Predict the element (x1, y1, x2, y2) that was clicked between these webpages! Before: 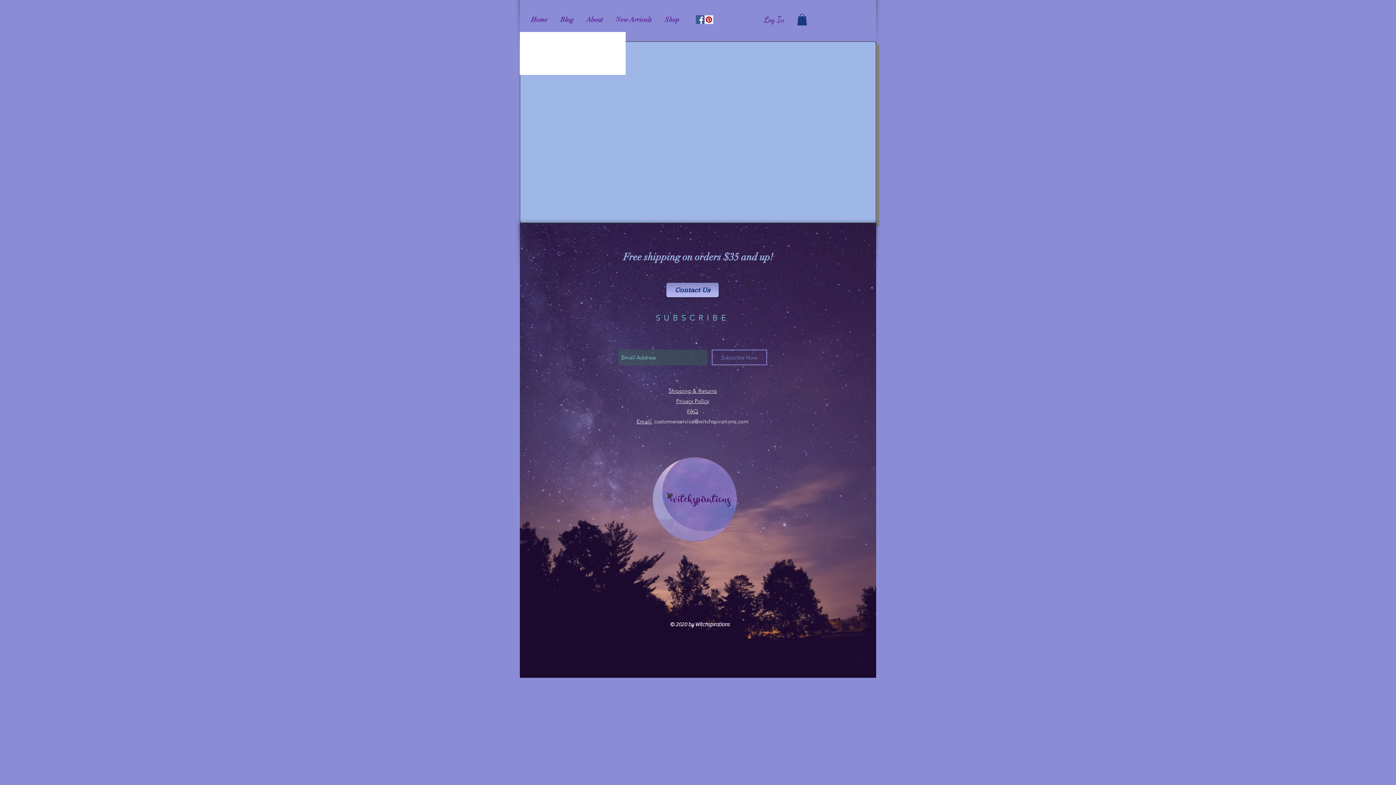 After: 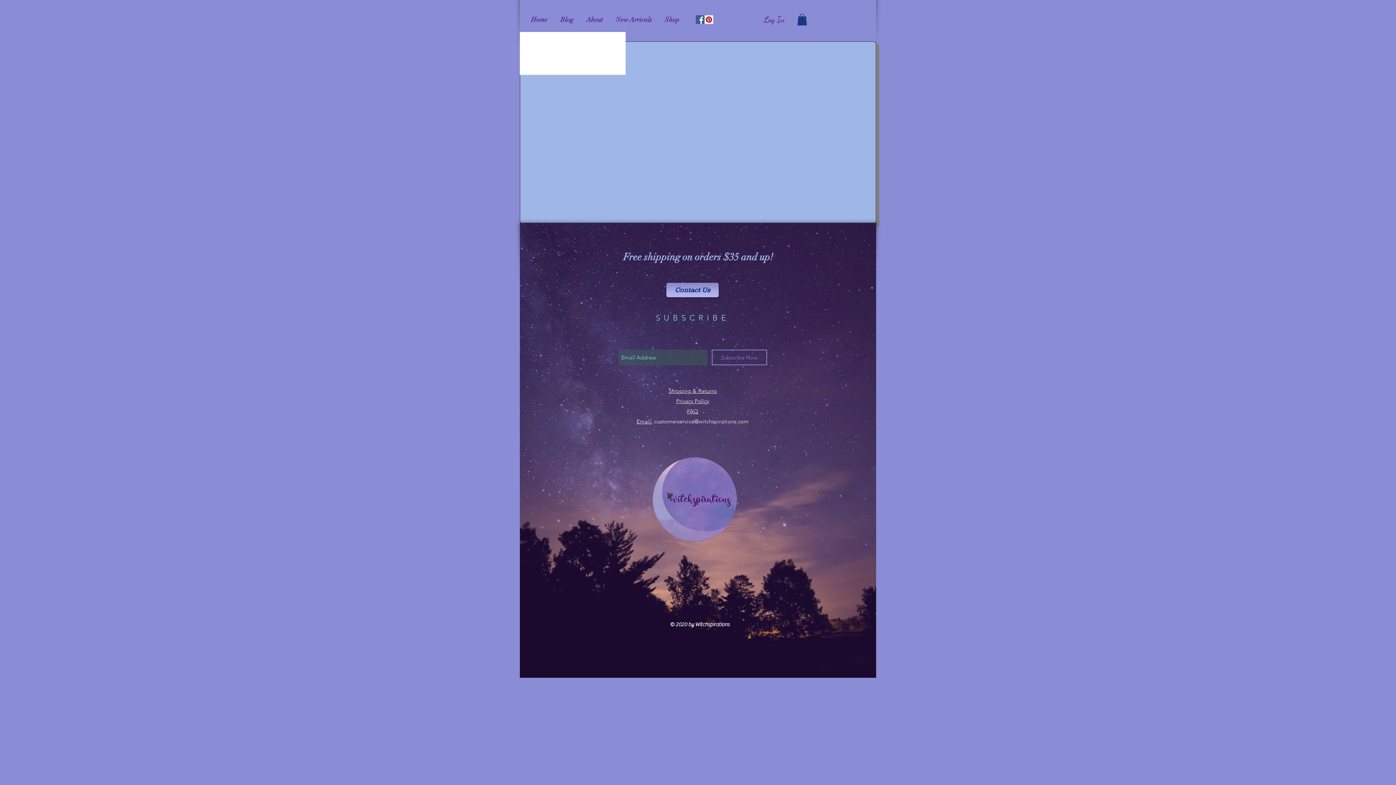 Action: bbox: (797, 13, 807, 25)